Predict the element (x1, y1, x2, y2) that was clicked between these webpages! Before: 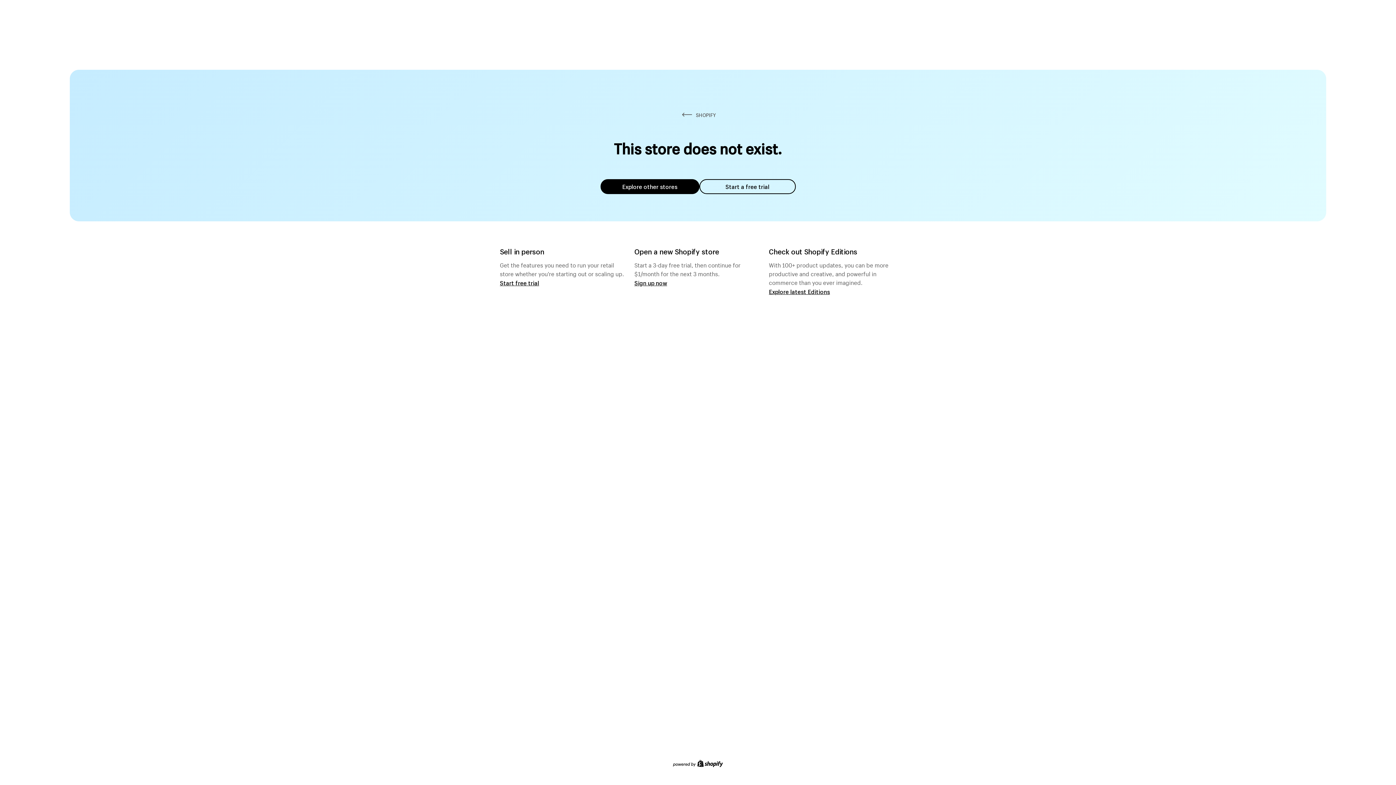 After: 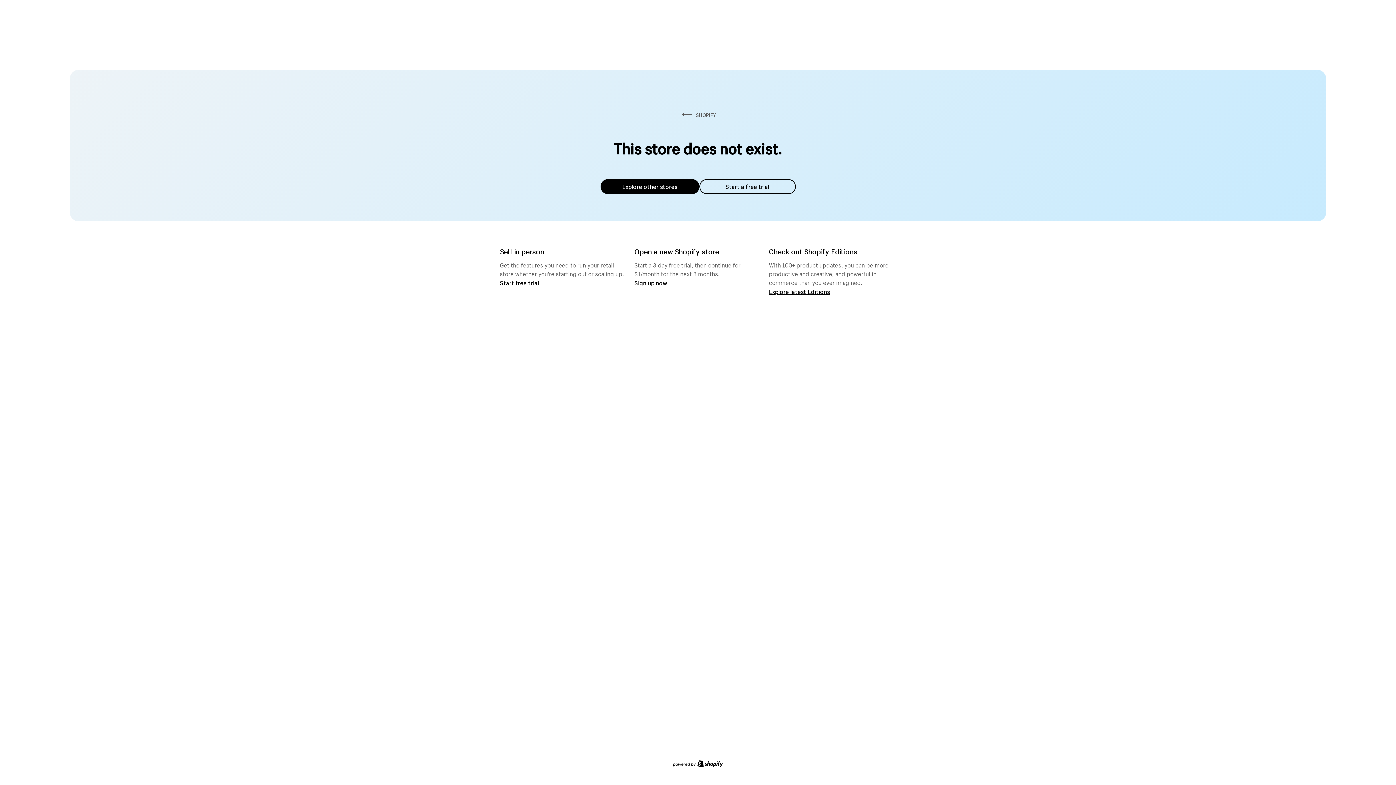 Action: label: Explore other stores bbox: (600, 179, 699, 194)